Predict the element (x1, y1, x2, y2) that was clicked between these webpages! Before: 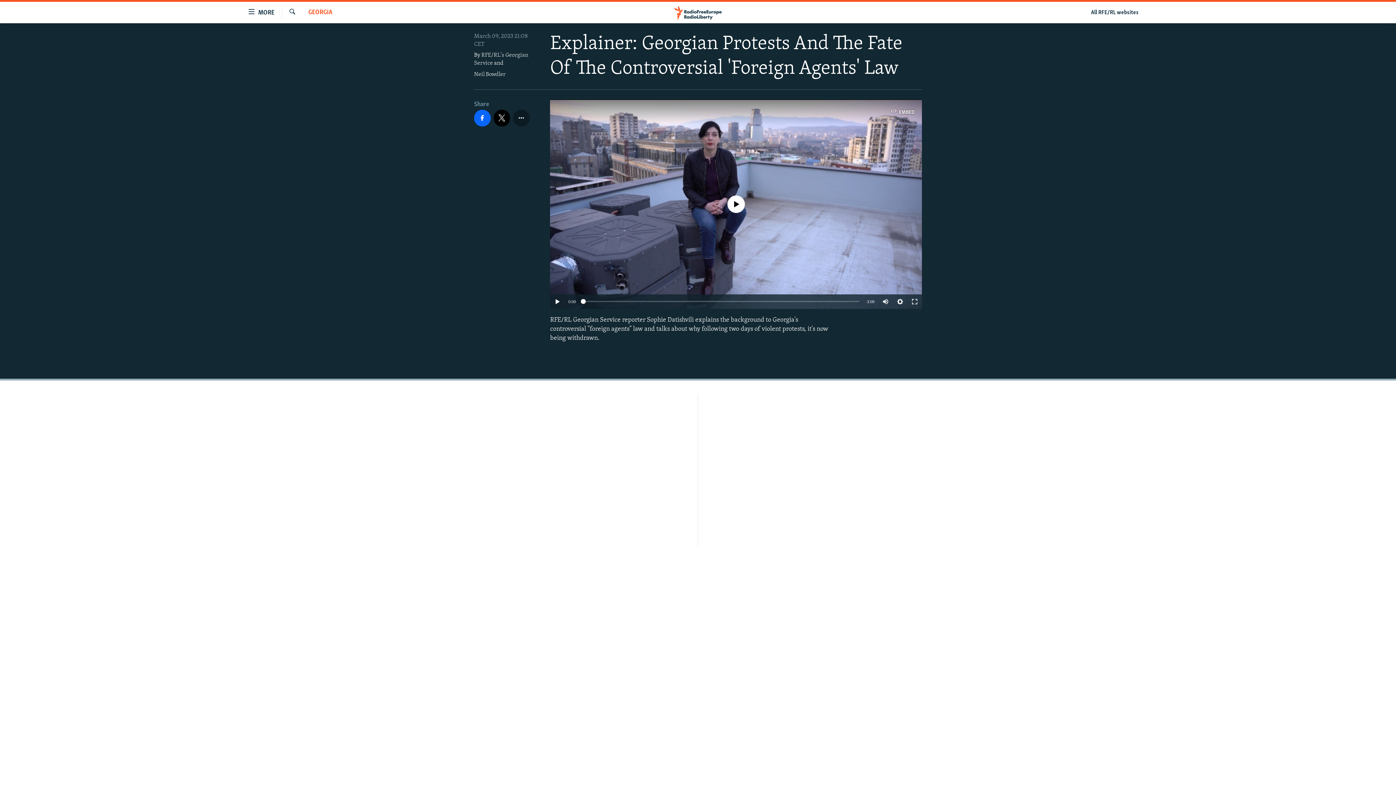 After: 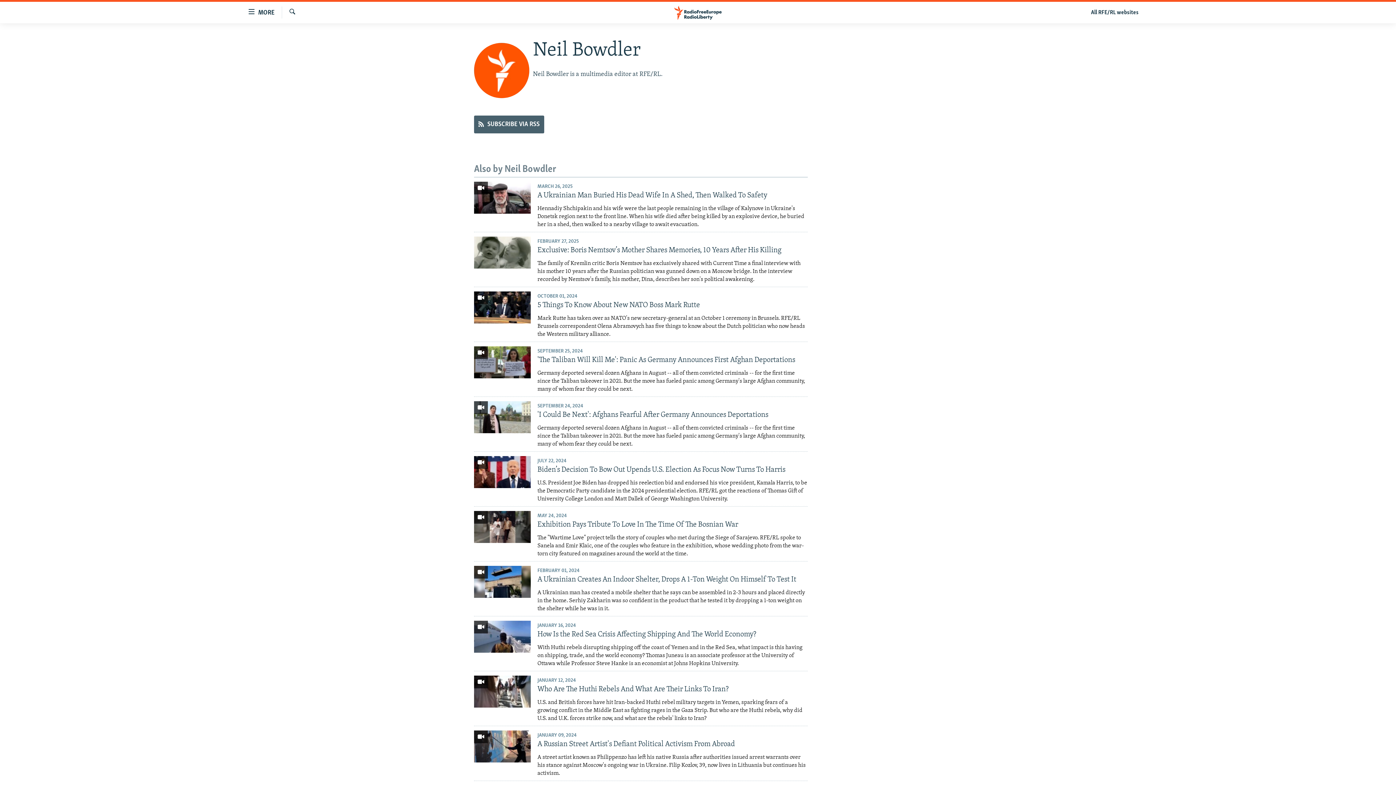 Action: bbox: (474, 71, 505, 77) label: Neil Bowdler